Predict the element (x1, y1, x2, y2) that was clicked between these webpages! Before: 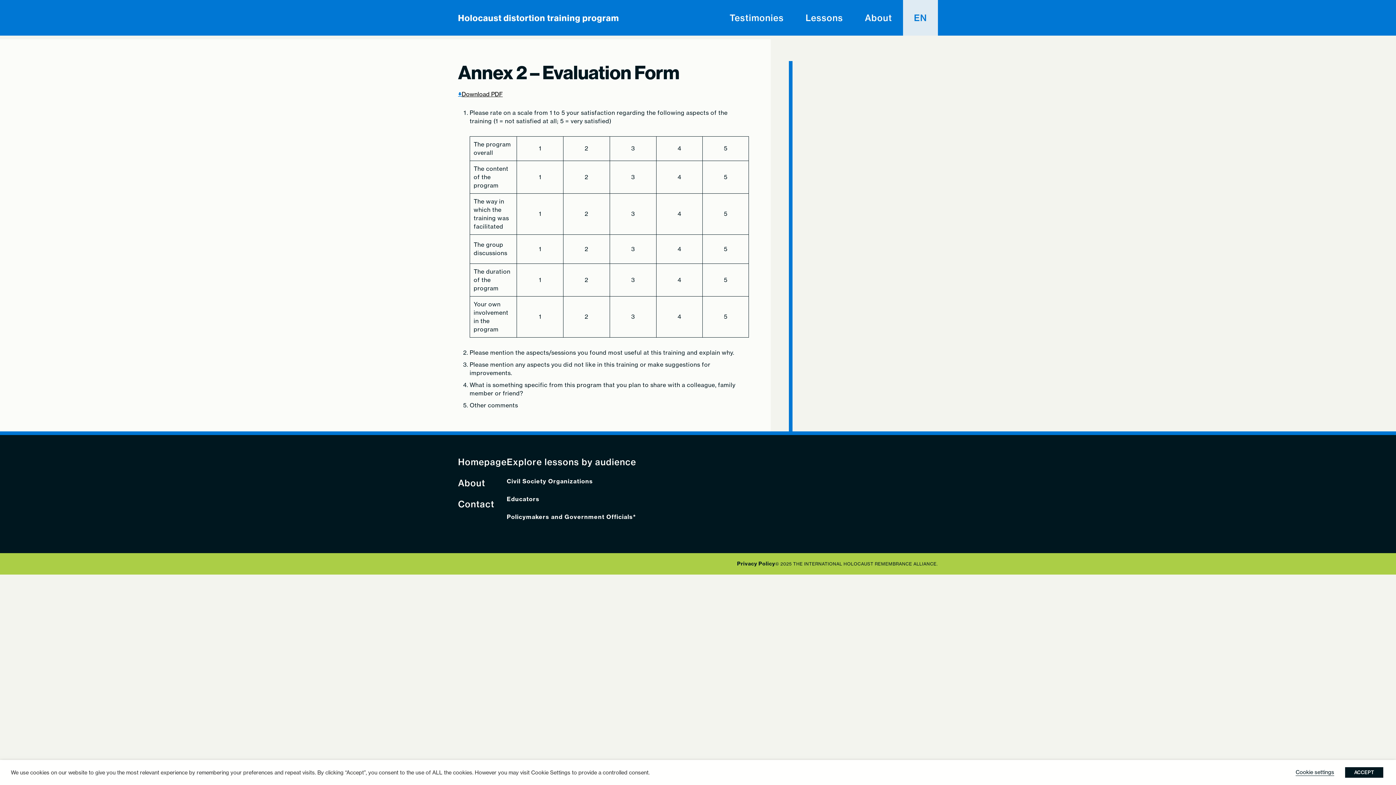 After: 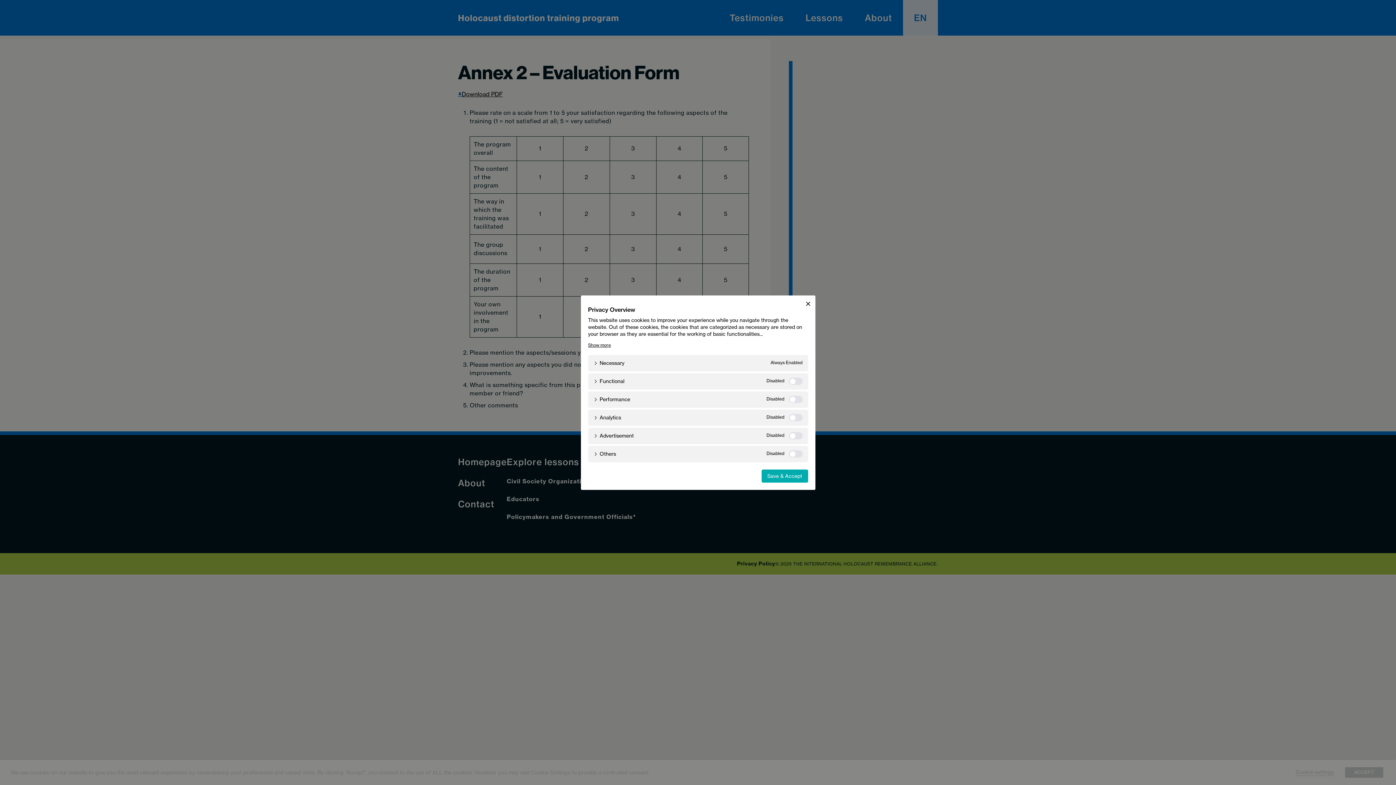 Action: label: Cookie settings bbox: (1296, 769, 1334, 776)